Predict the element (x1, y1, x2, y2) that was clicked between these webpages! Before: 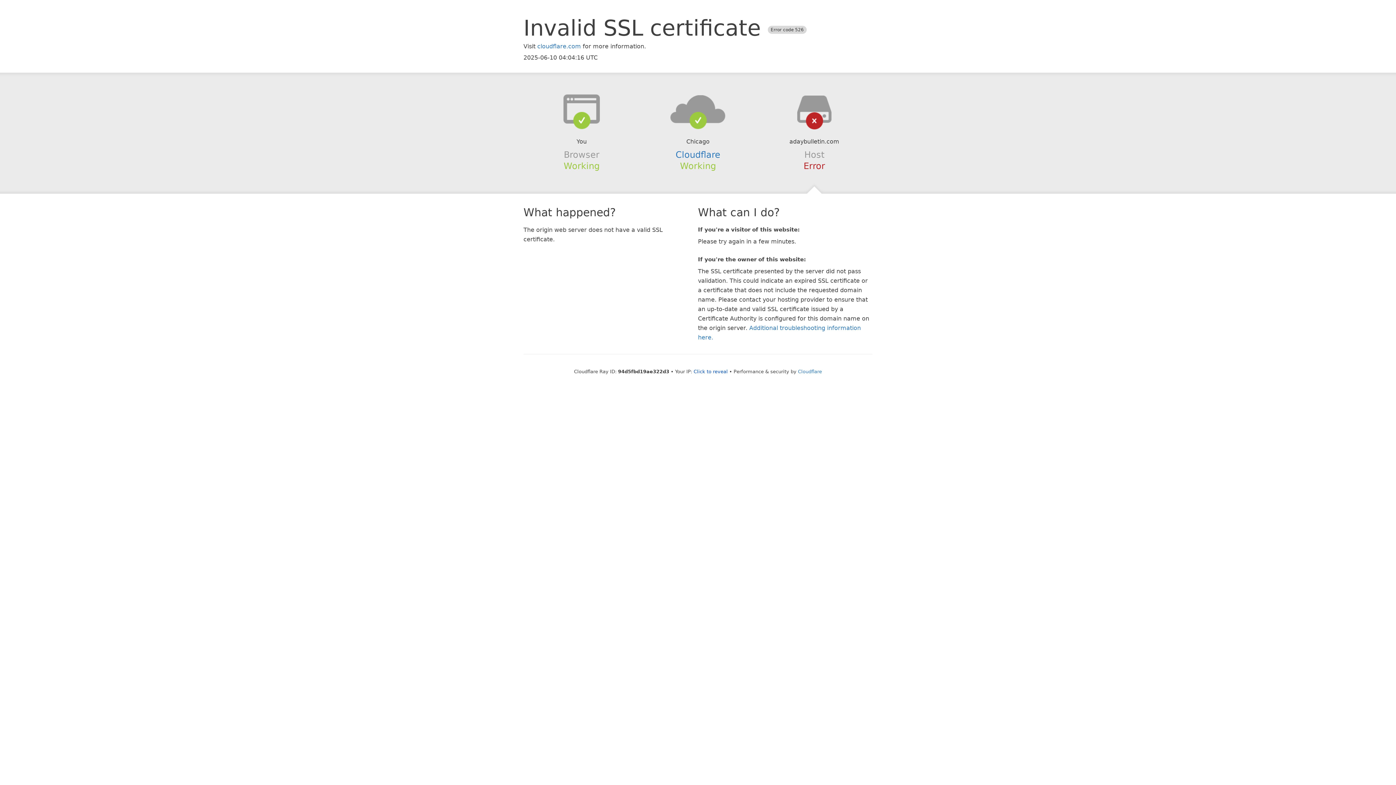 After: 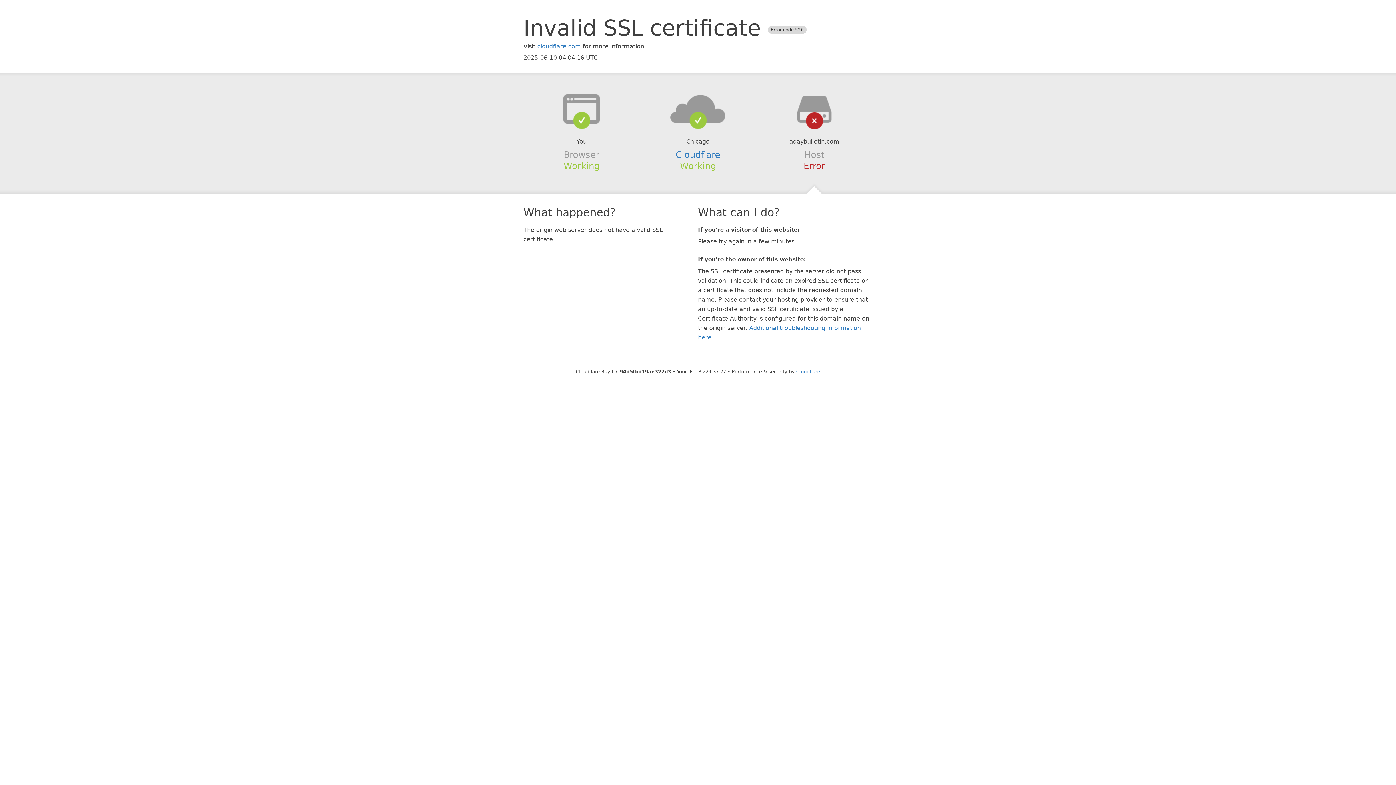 Action: label: Click to reveal bbox: (693, 368, 728, 374)